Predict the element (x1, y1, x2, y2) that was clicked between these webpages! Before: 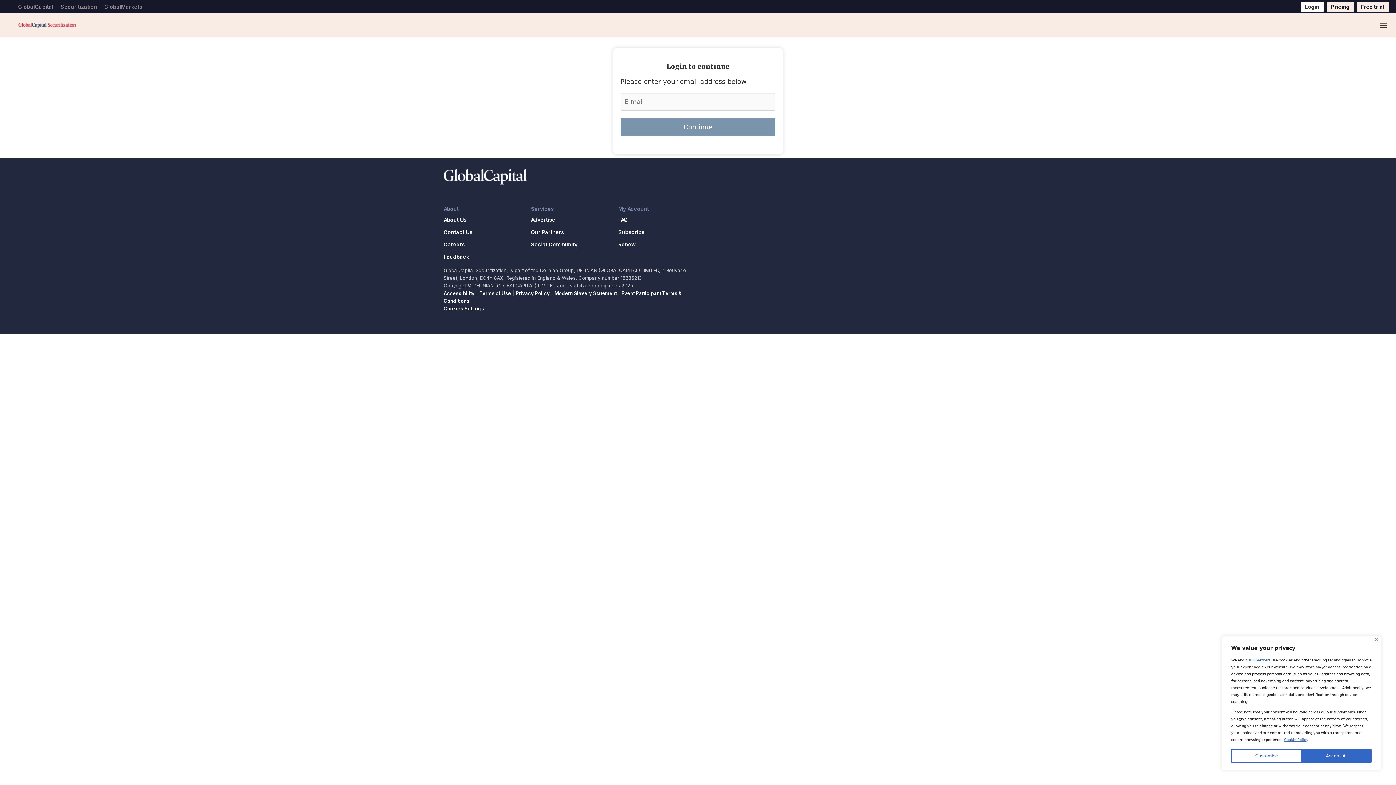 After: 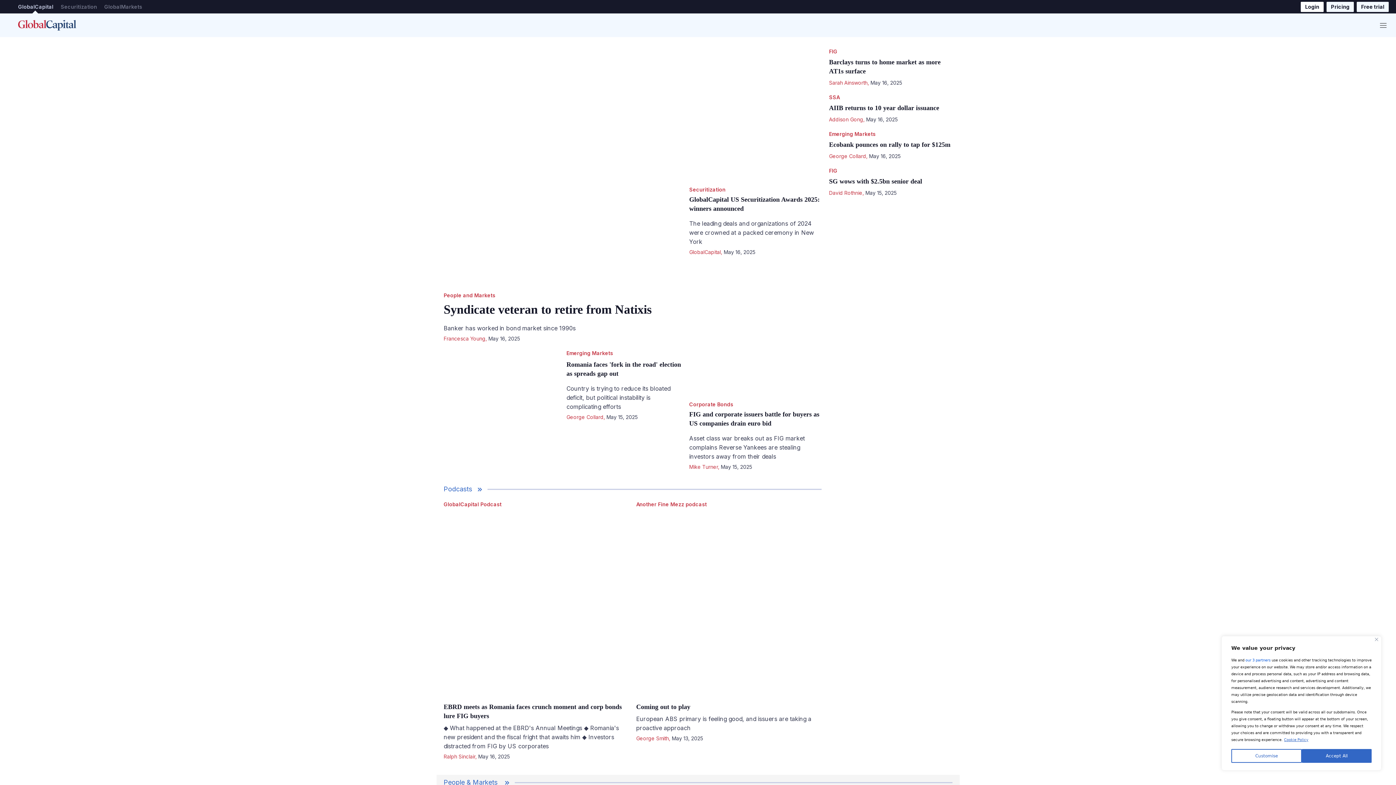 Action: bbox: (443, 169, 527, 184) label: home page